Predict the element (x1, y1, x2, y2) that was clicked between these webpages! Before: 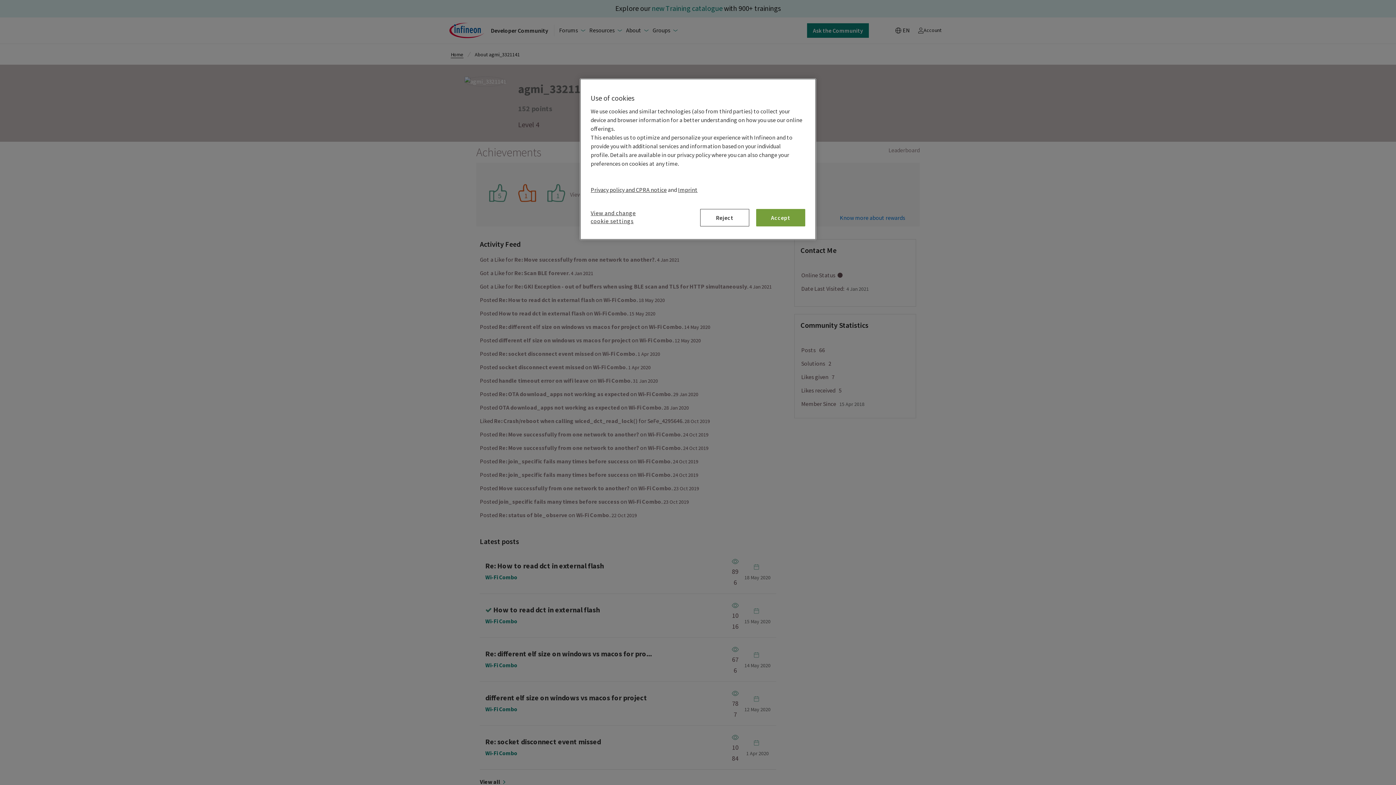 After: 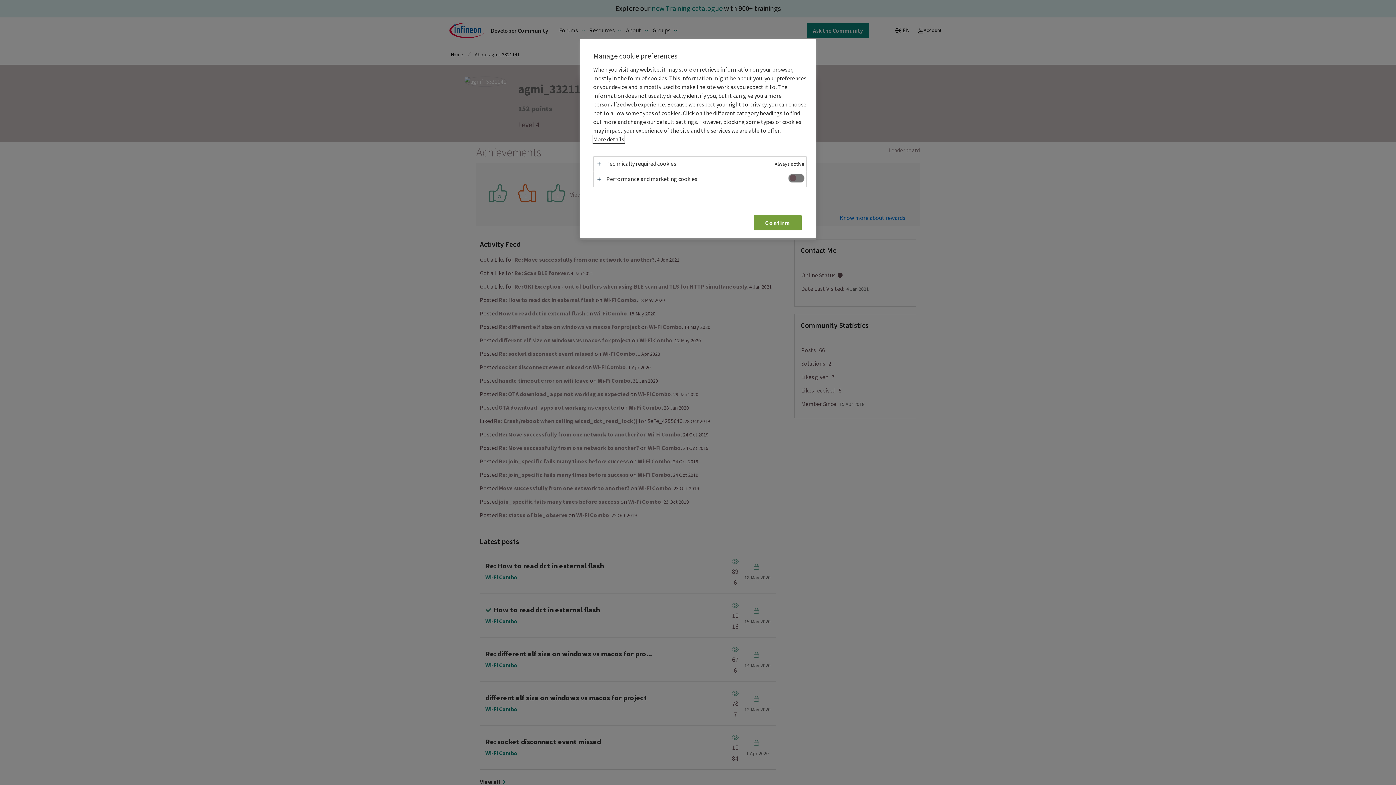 Action: bbox: (590, 209, 648, 229) label: View and change cookie settings